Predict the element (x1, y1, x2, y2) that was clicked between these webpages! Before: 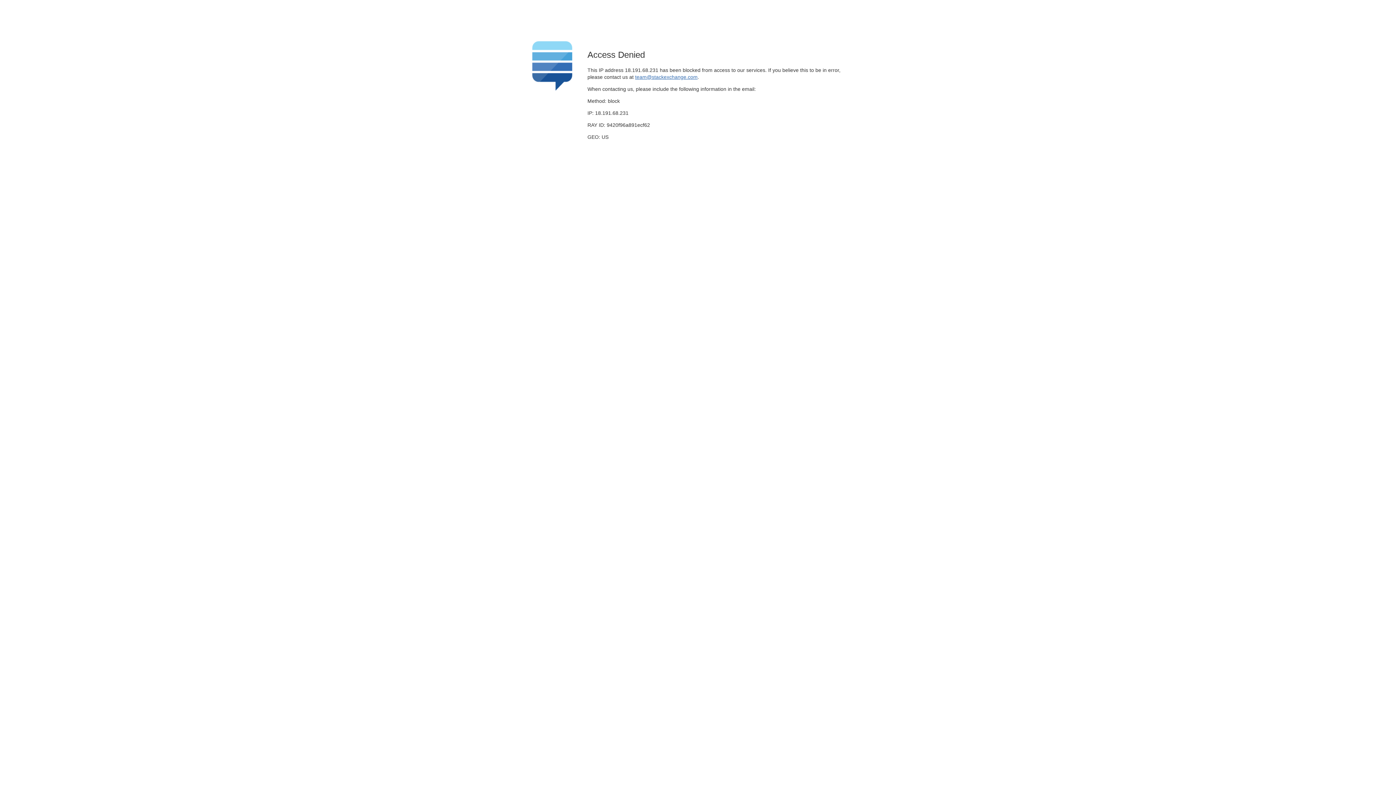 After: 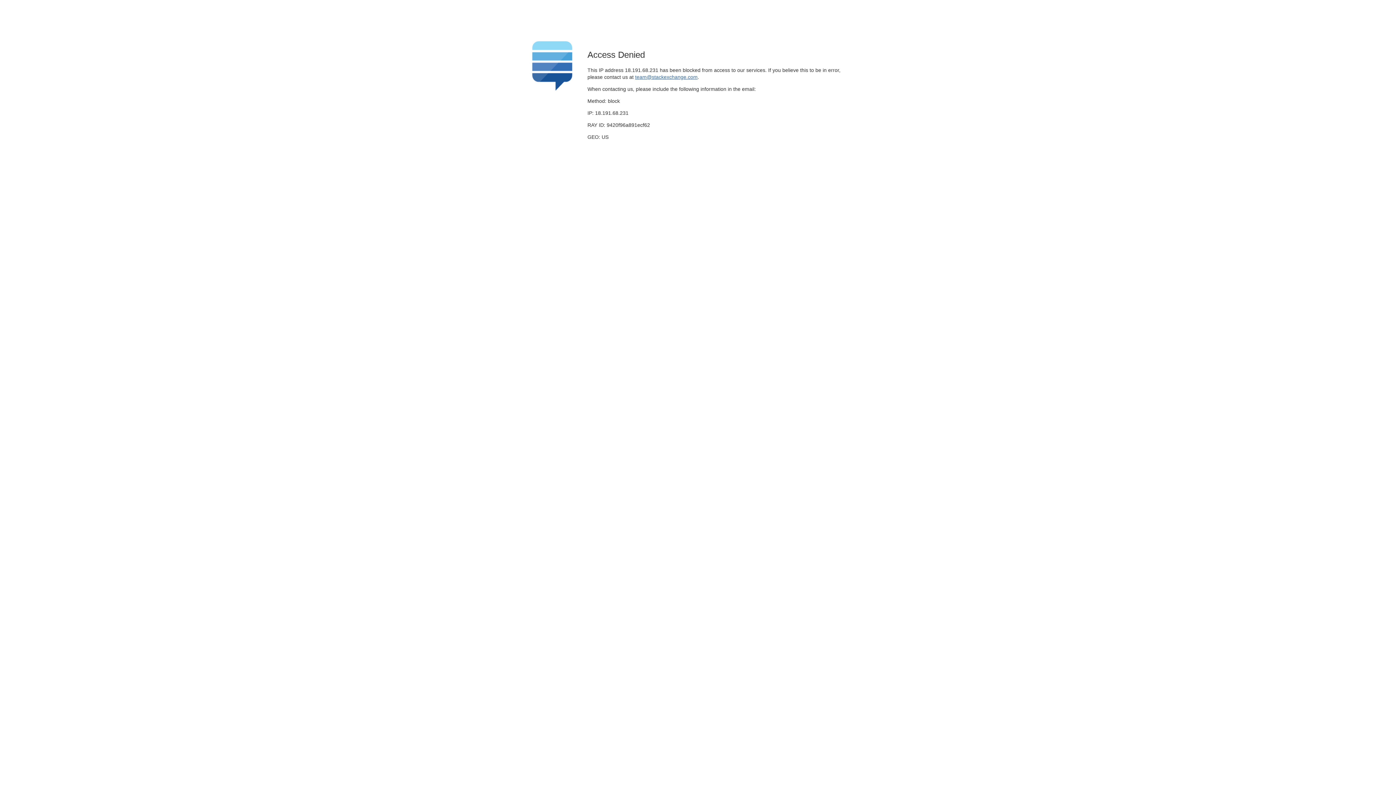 Action: label: team@stackexchange.com bbox: (635, 74, 697, 79)